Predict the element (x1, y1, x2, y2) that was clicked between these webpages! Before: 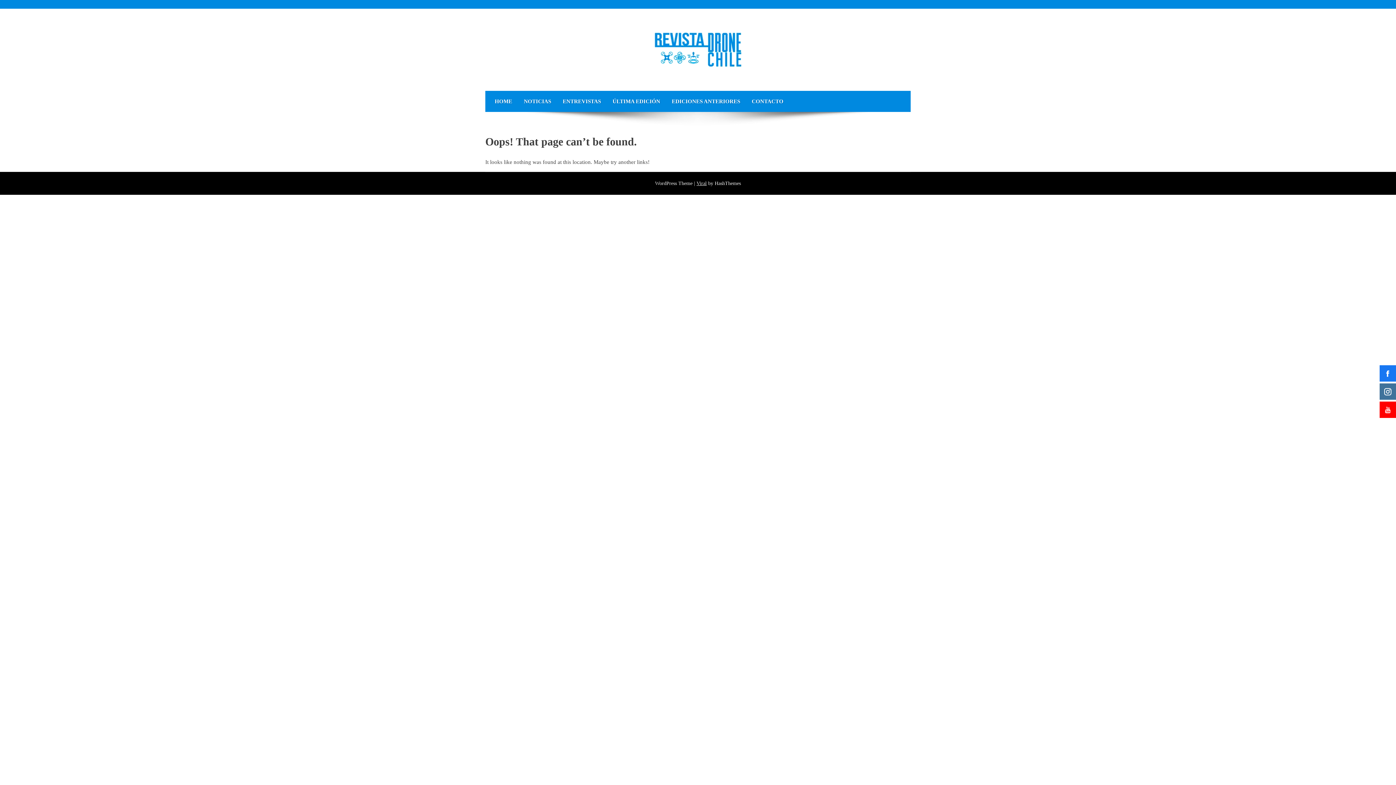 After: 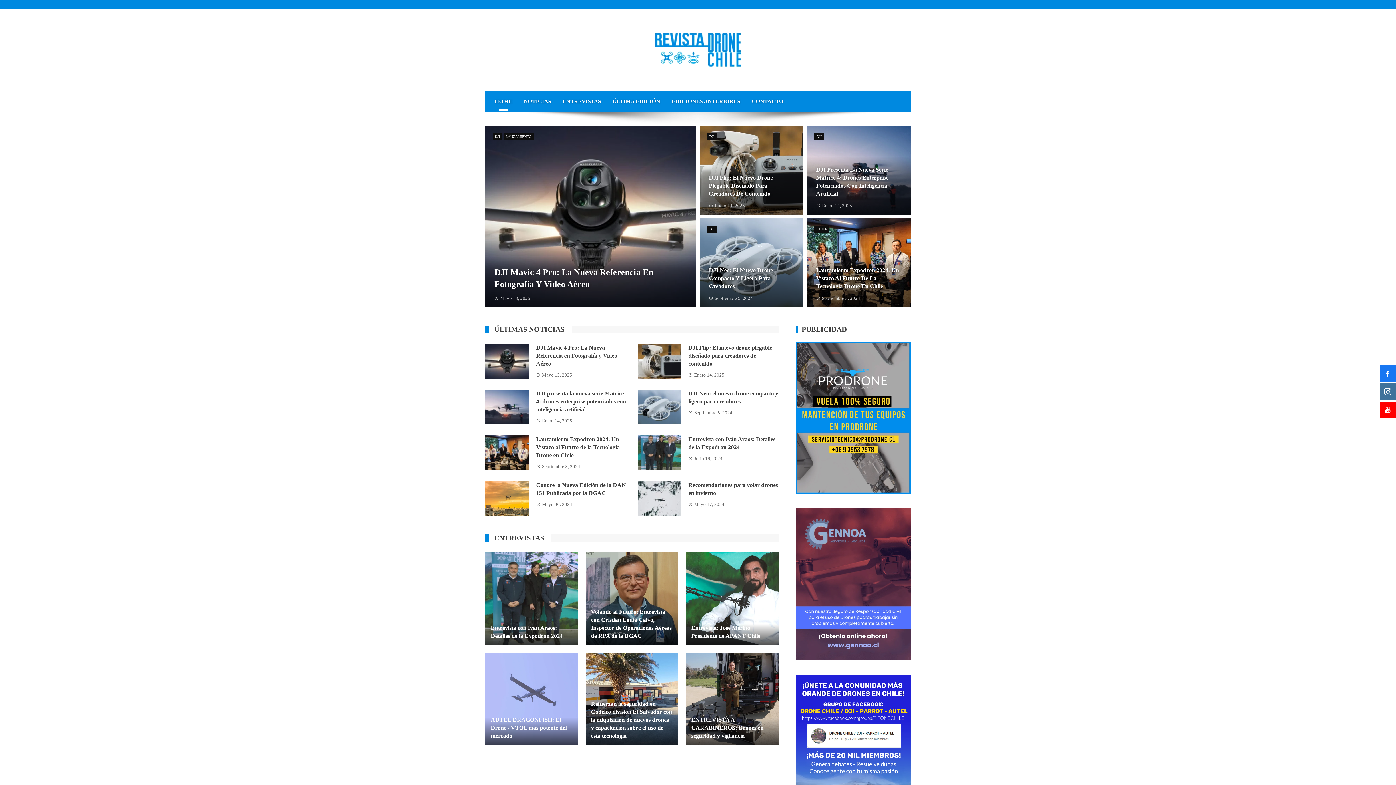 Action: bbox: (652, 46, 743, 52)